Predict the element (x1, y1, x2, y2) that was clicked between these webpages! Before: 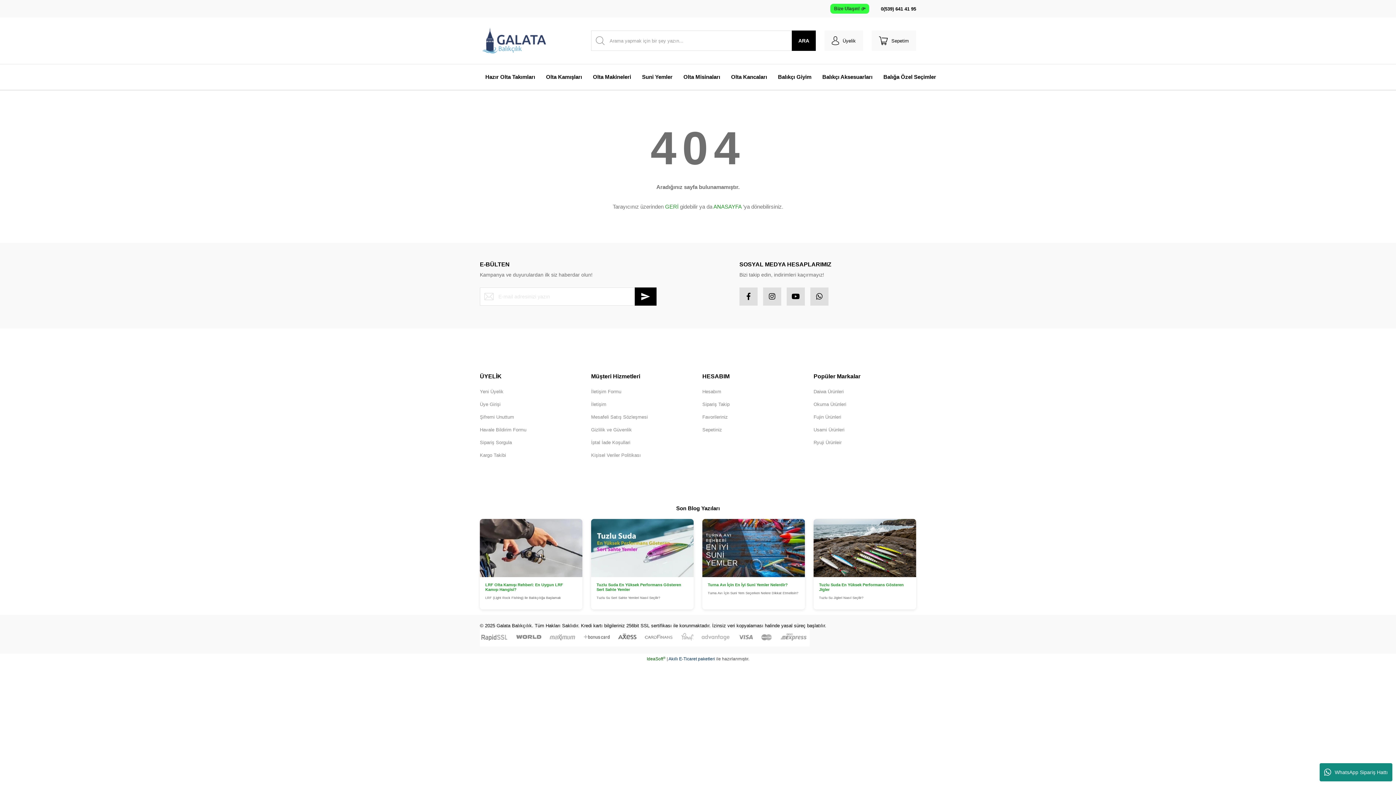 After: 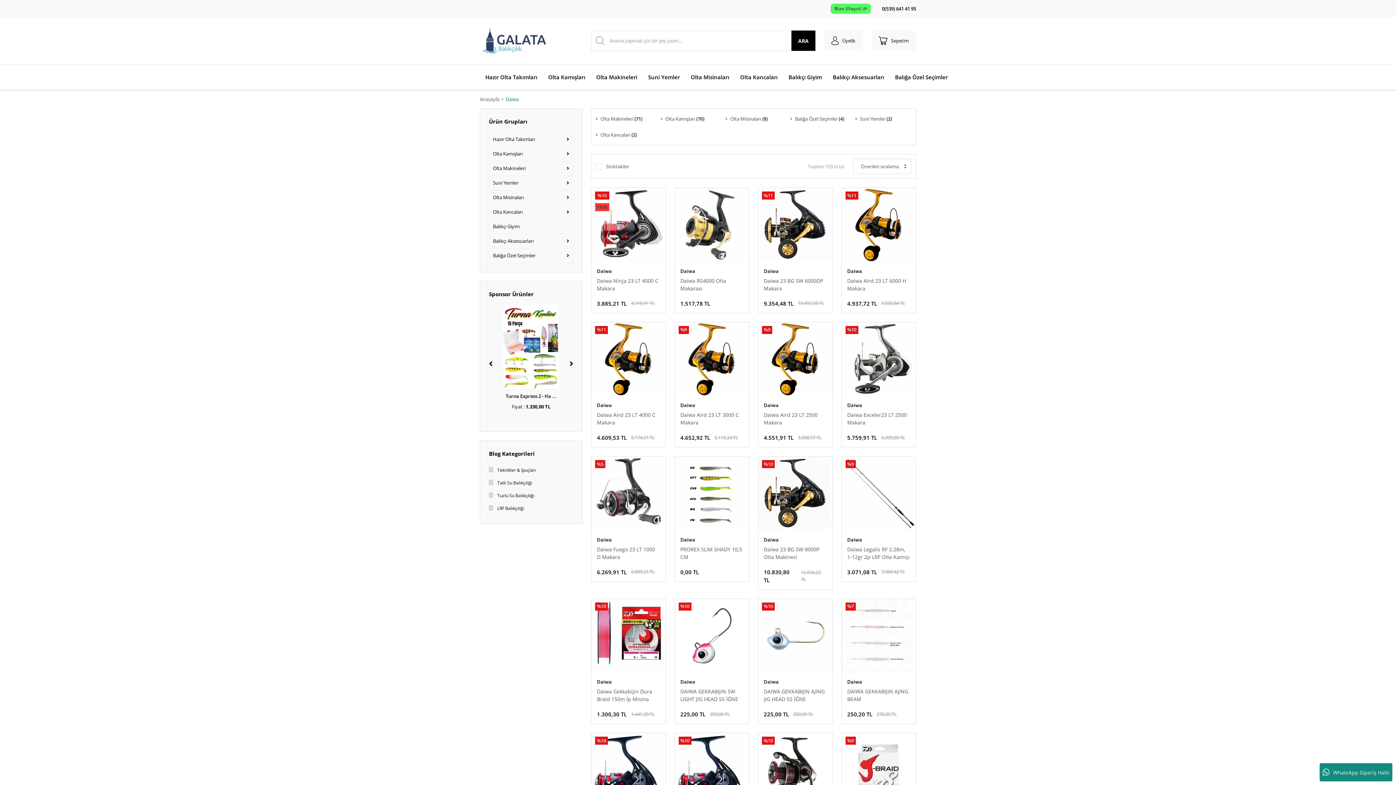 Action: bbox: (813, 385, 844, 398) label: Daiwa Ürünleri